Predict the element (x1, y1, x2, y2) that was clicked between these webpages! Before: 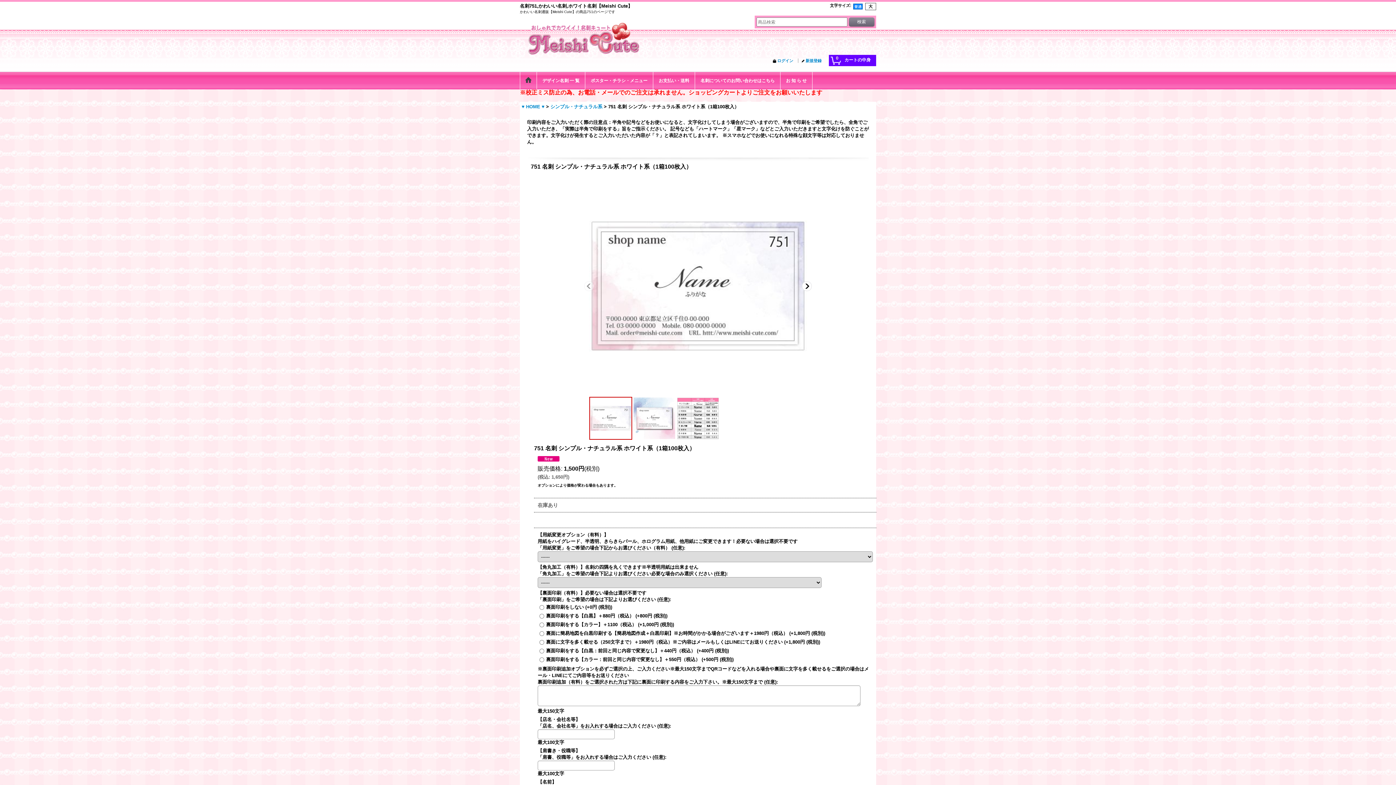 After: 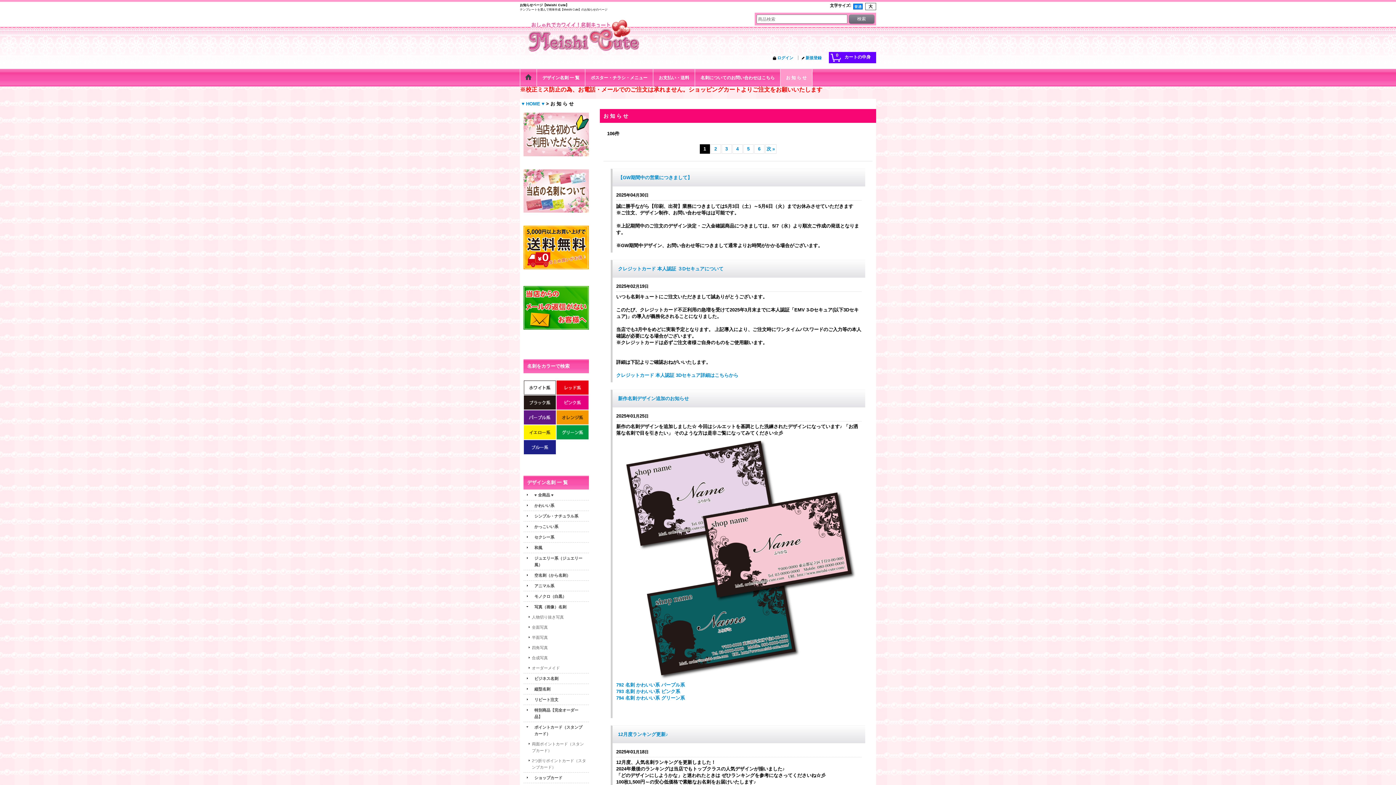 Action: label: お 知 ら せ bbox: (780, 72, 812, 89)